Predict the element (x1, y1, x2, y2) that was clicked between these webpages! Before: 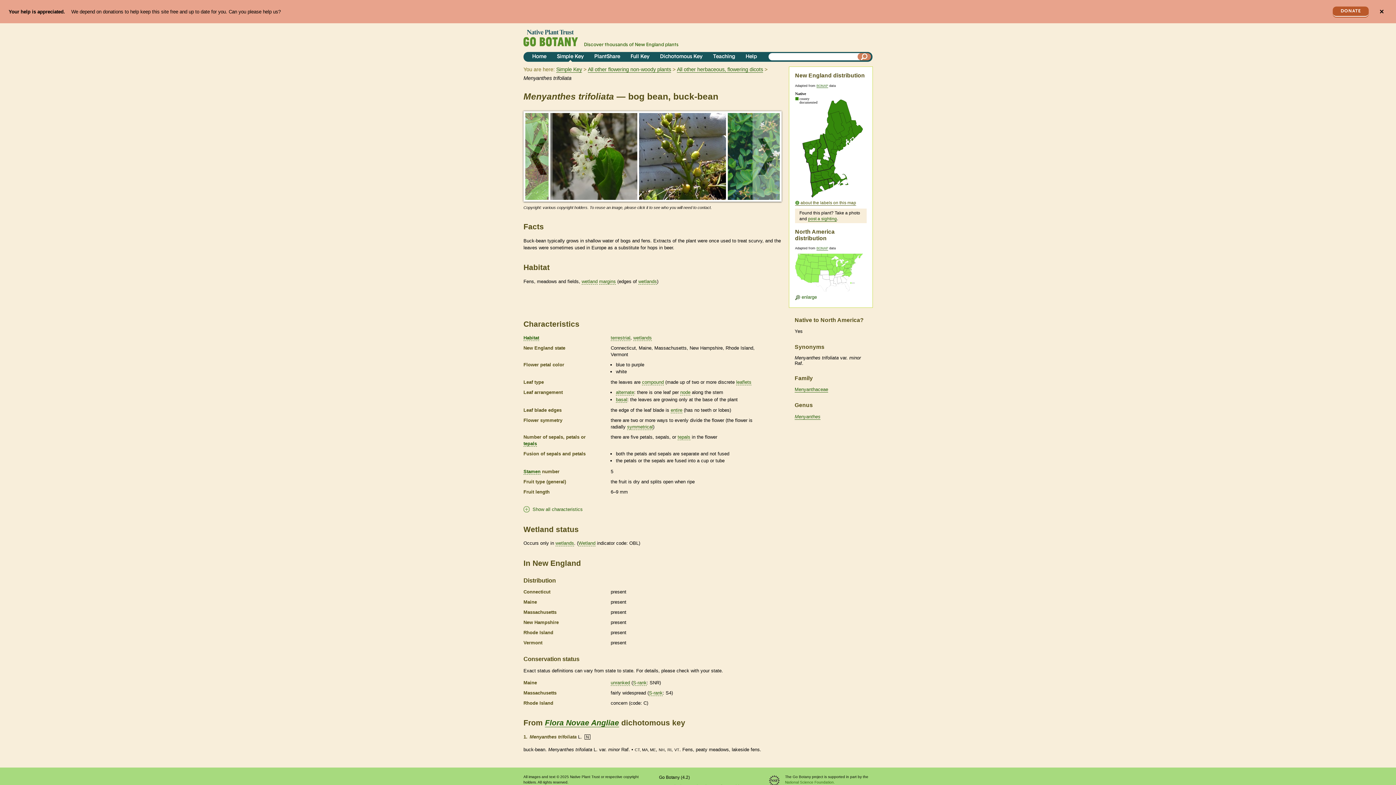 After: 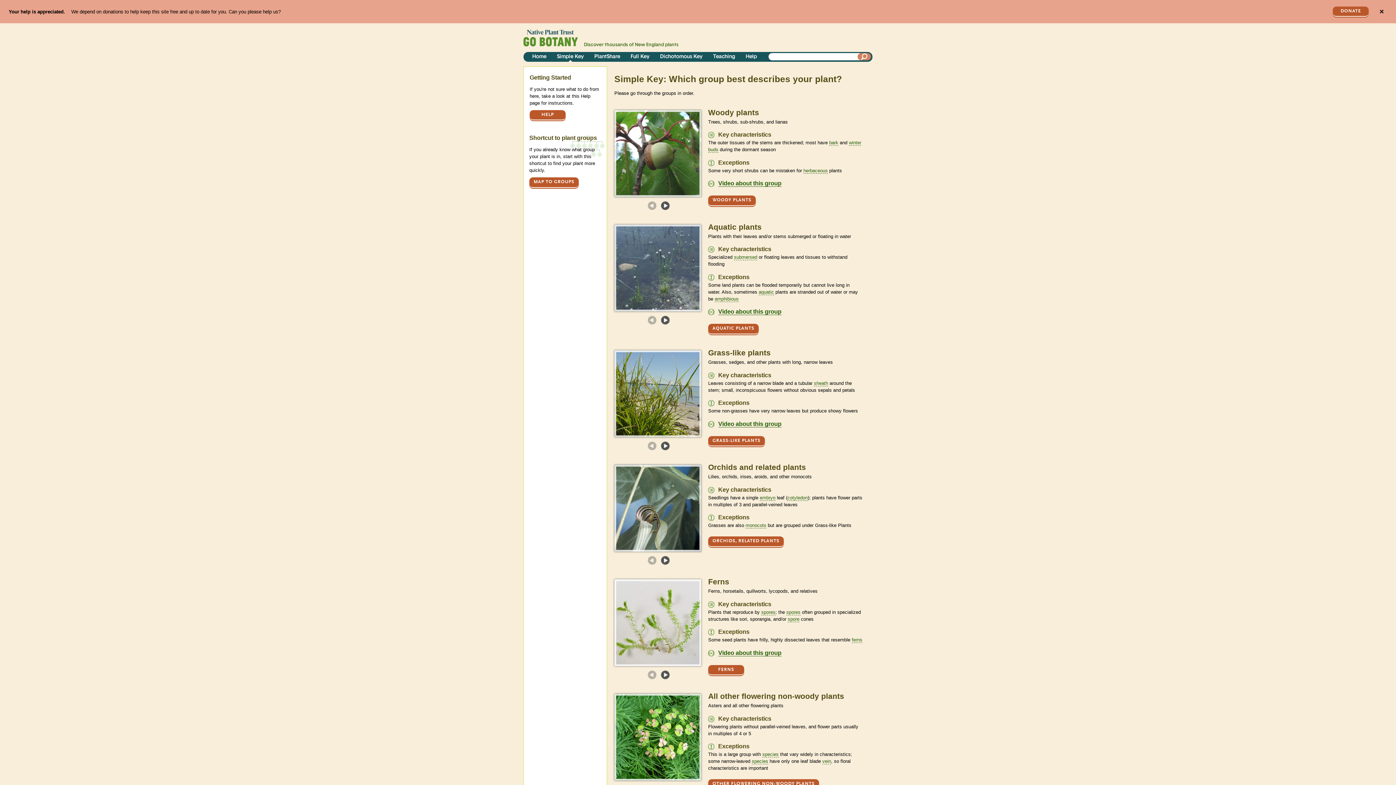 Action: label: Simple Key bbox: (556, 66, 582, 72)